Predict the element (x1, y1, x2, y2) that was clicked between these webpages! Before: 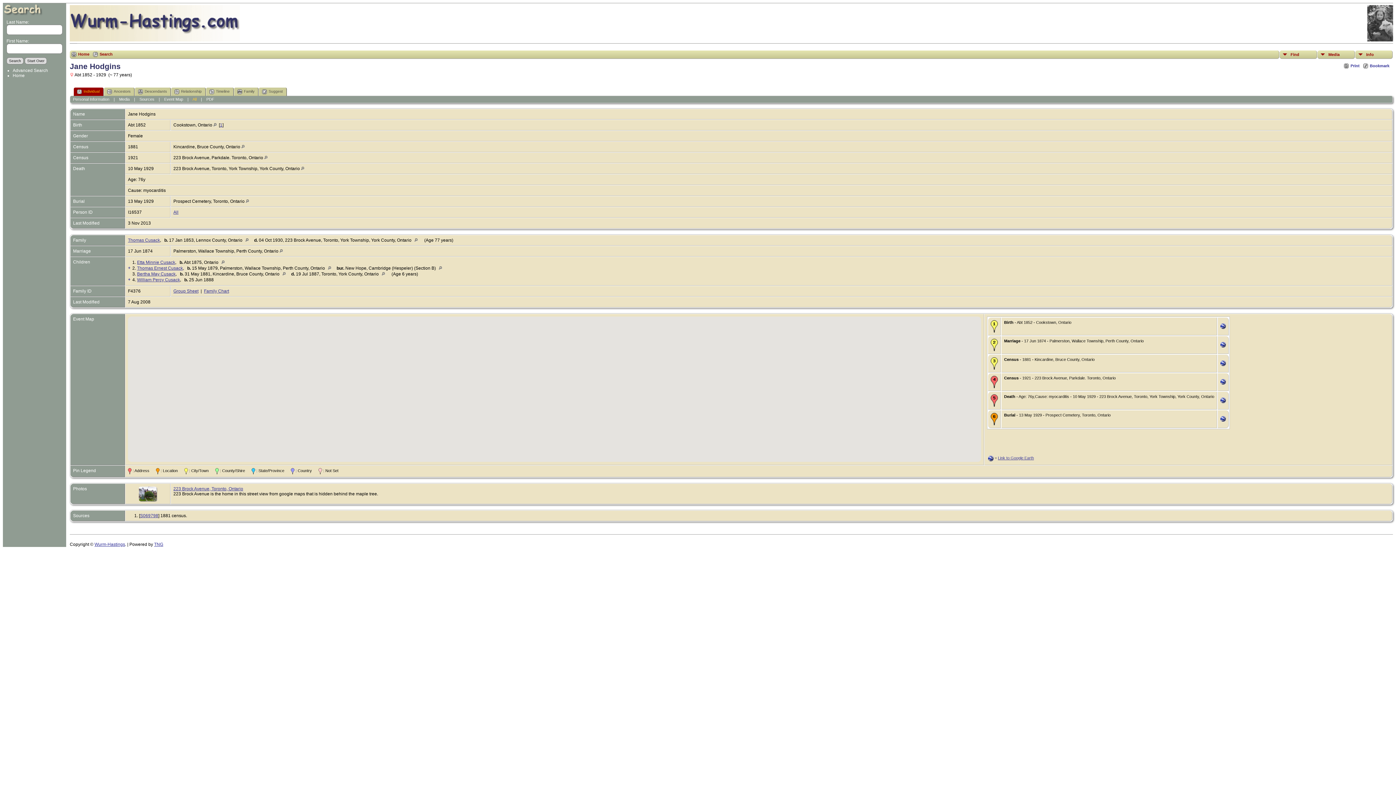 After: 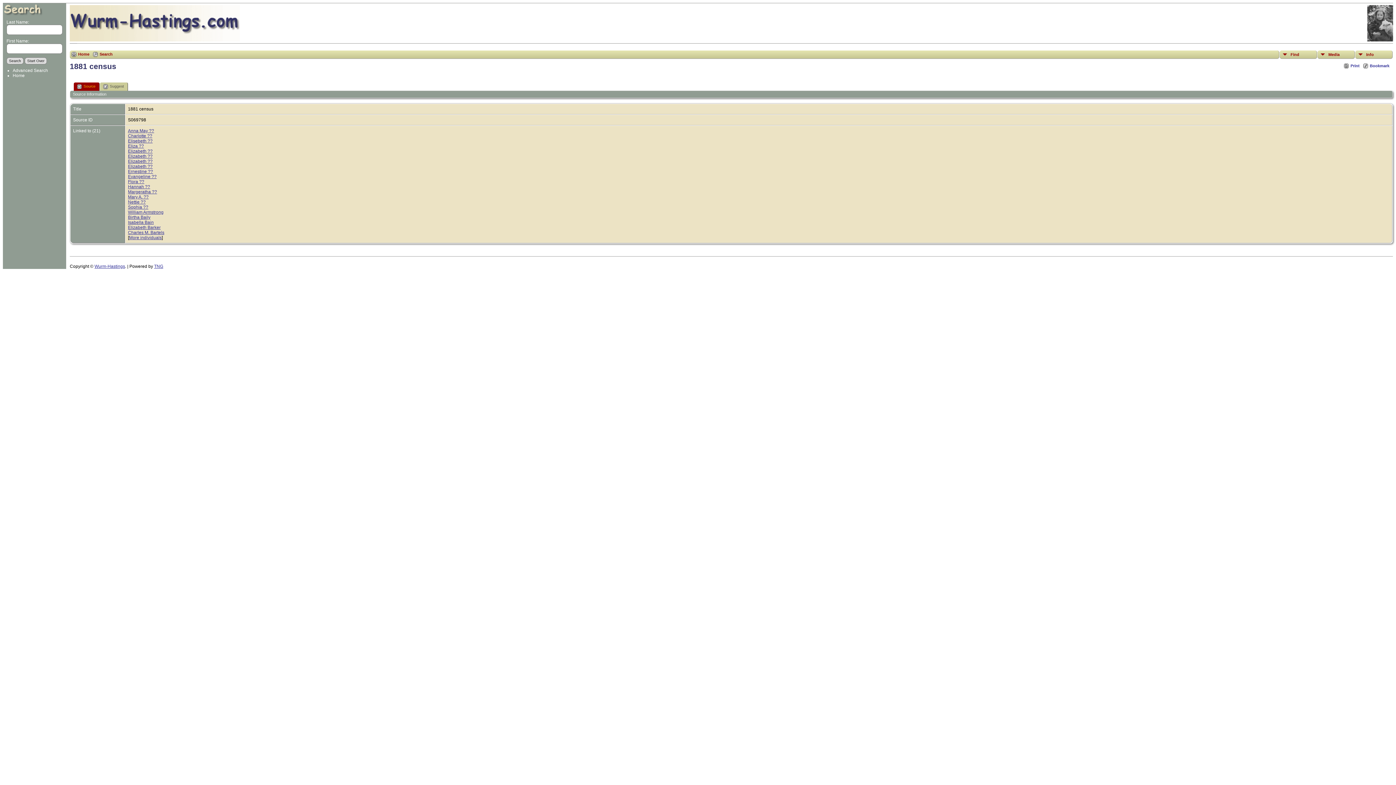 Action: bbox: (140, 513, 158, 518) label: S069798